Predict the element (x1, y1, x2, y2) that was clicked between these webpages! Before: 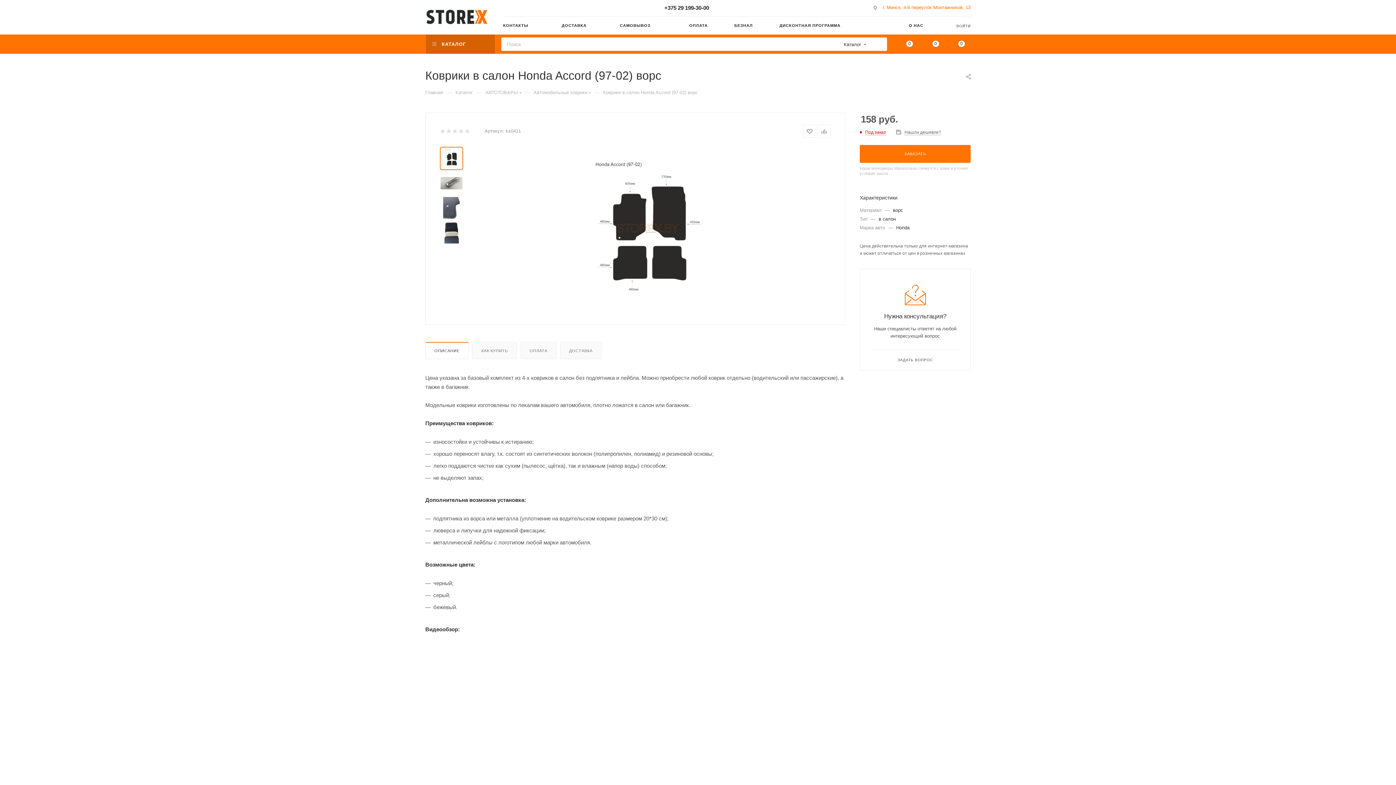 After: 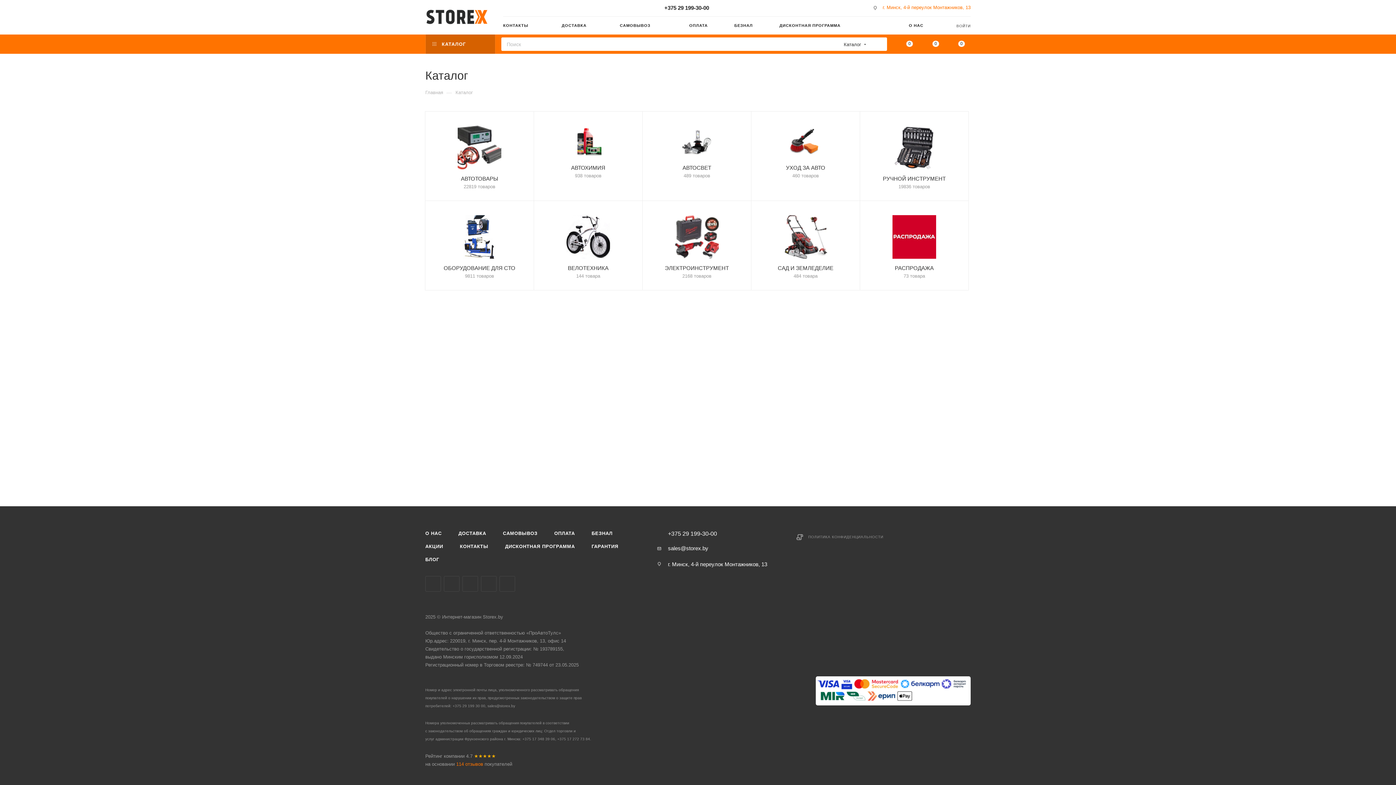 Action: bbox: (455, 89, 473, 95) label: Каталог